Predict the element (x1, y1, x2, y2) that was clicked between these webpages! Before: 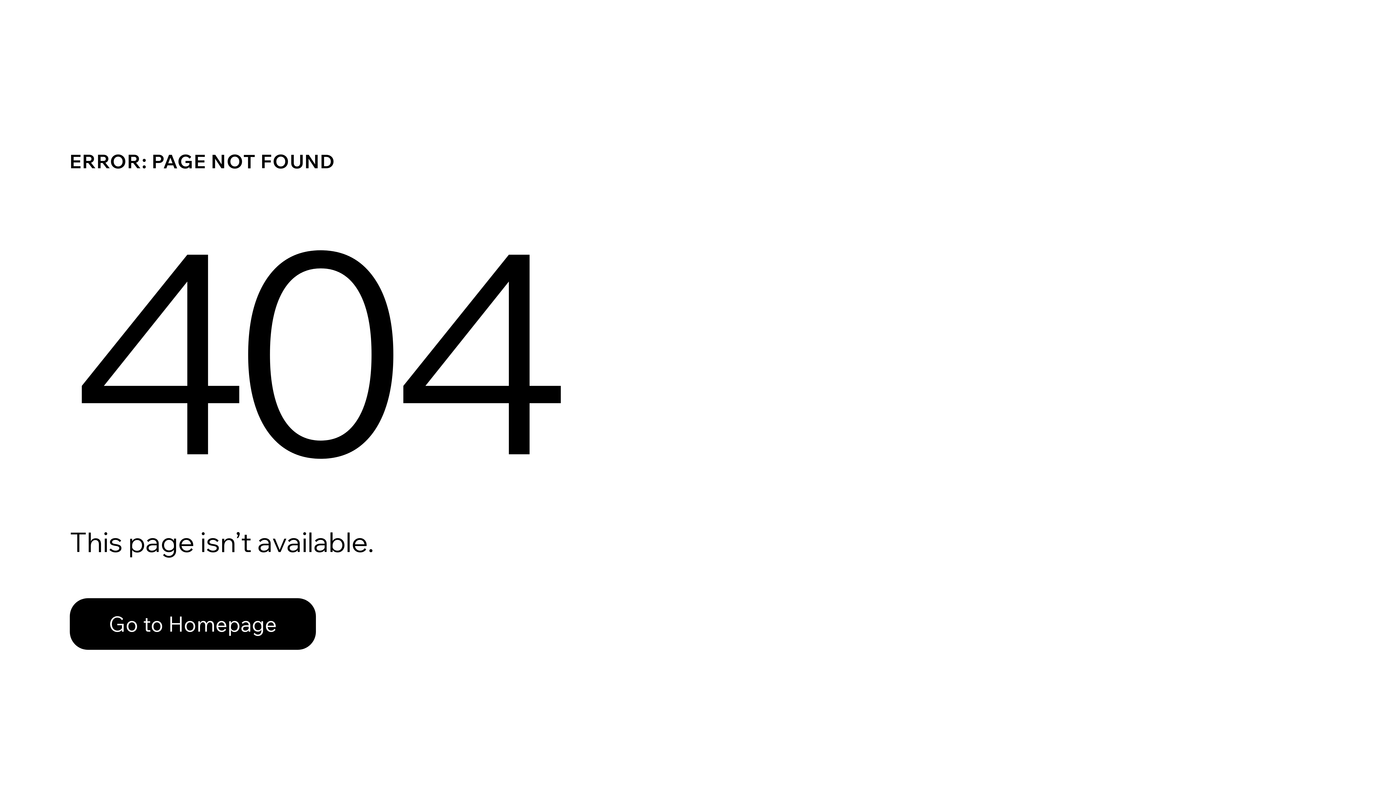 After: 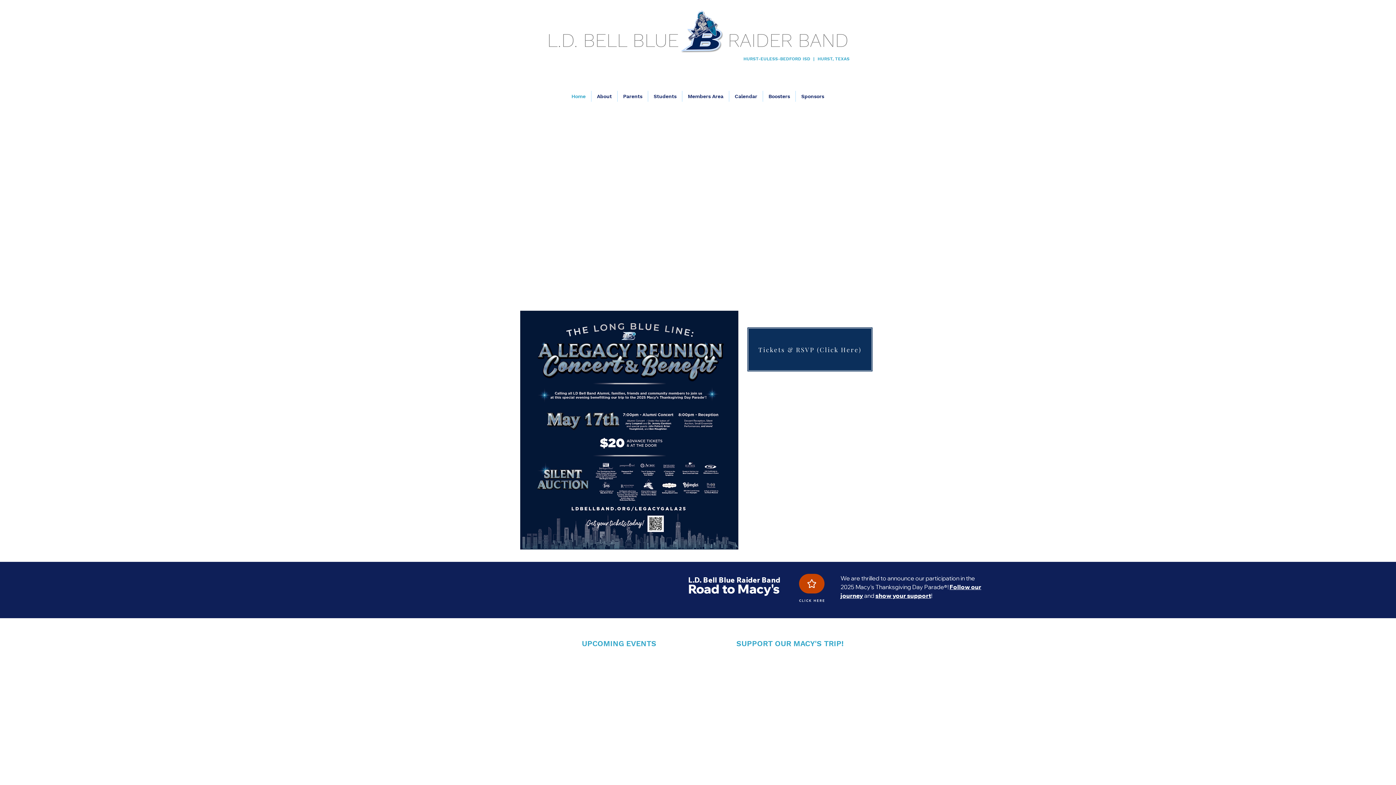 Action: bbox: (69, 598, 316, 650) label: Go to Homepage